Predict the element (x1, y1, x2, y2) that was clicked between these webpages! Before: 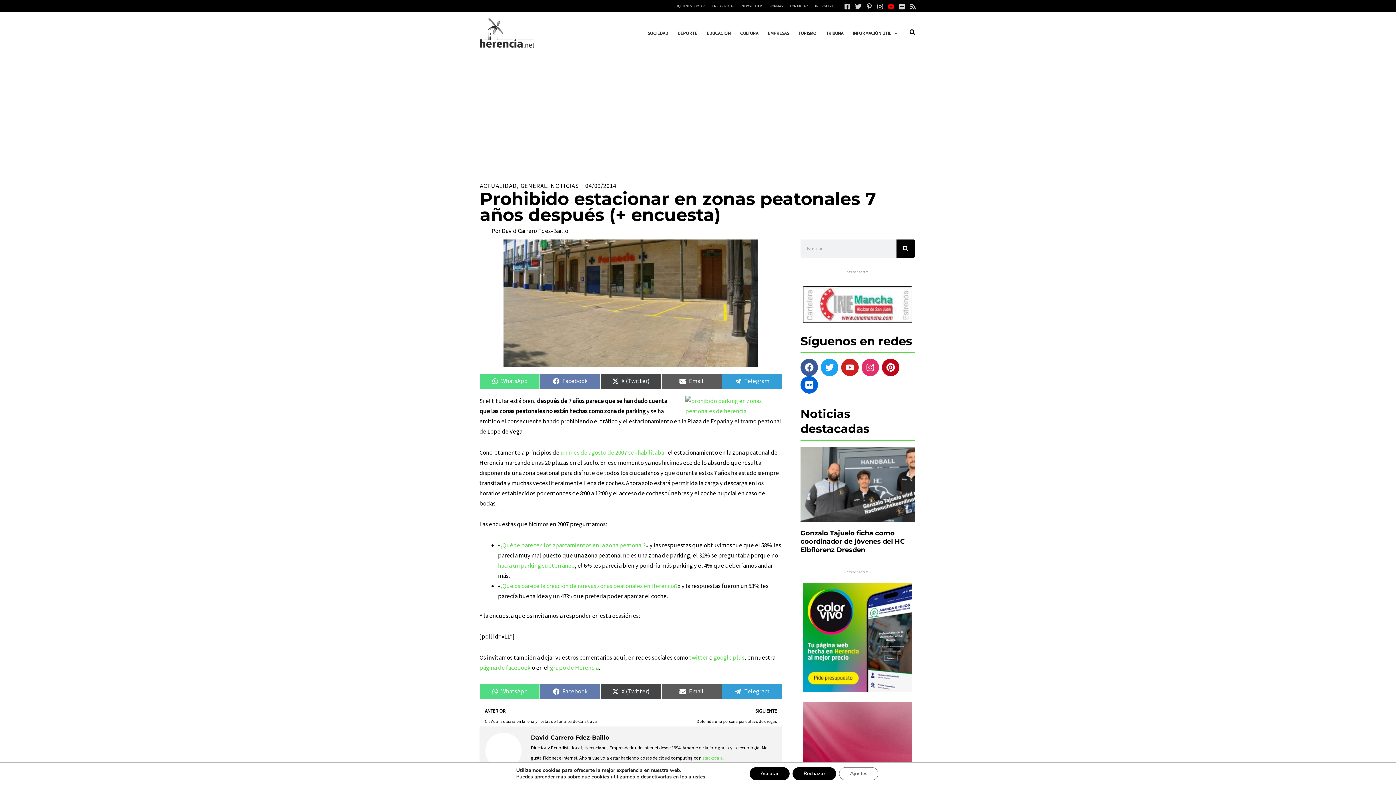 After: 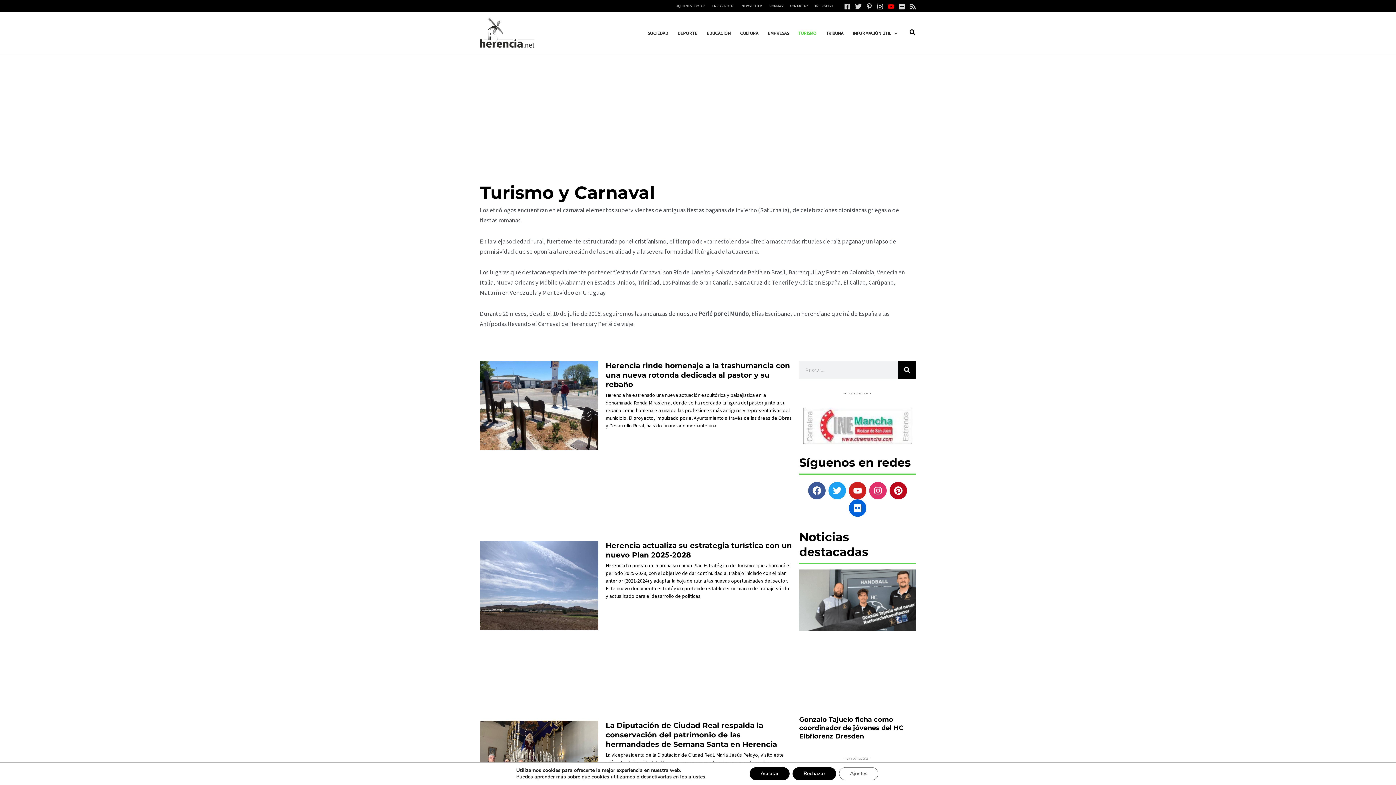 Action: label: TURISMO bbox: (793, 29, 821, 37)